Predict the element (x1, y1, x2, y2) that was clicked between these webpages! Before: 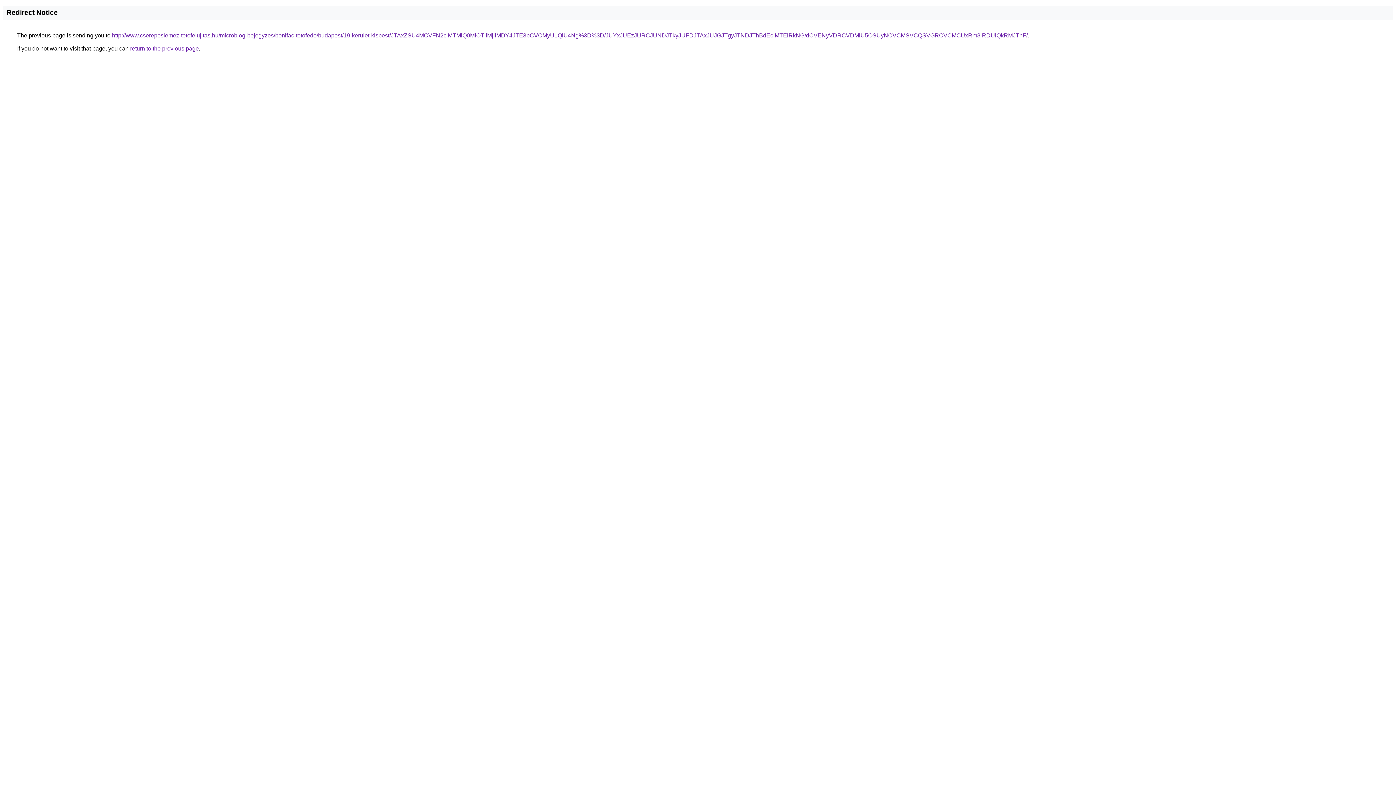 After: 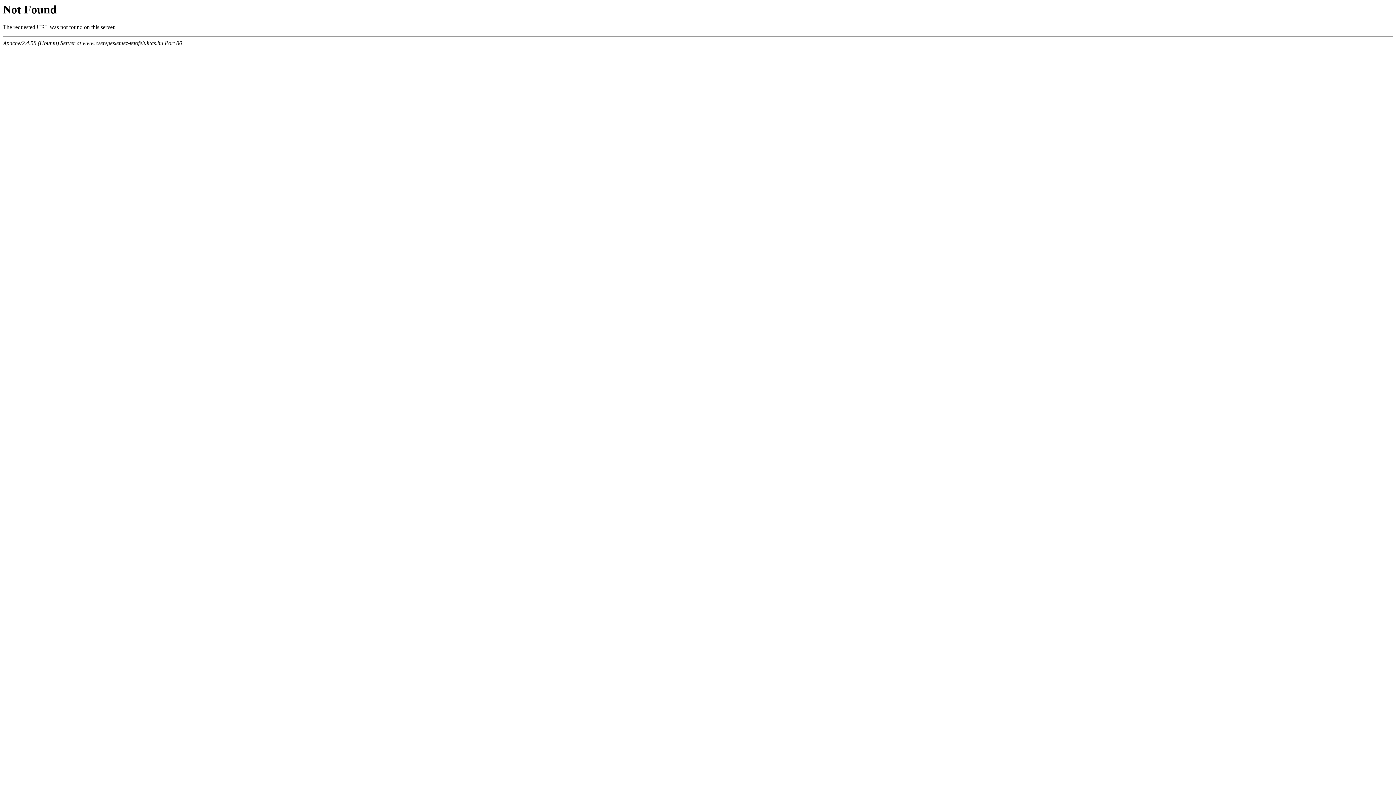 Action: label: http://www.cserepeslemez-tetofelujitas.hu/microblog-bejegyzes/bonifac-tetofedo/budapest/19-kerulet-kispest/JTAxZSU4MCVFN2clMTMlQ0MlOTIlMjIlMDY4JTE3bCVCMyU1QiU4Ng%3D%3D/JUYxJUEzJURCJUNDJTkyJUFDJTAxJUJGJTgyJTNDJThBdEclMTElRkNG/dCVENyVDRCVDMiU5OSUyNCVCMSVCQSVGRCVCMCUxRm8lRDUlQkRMJThF/ bbox: (112, 32, 1028, 38)